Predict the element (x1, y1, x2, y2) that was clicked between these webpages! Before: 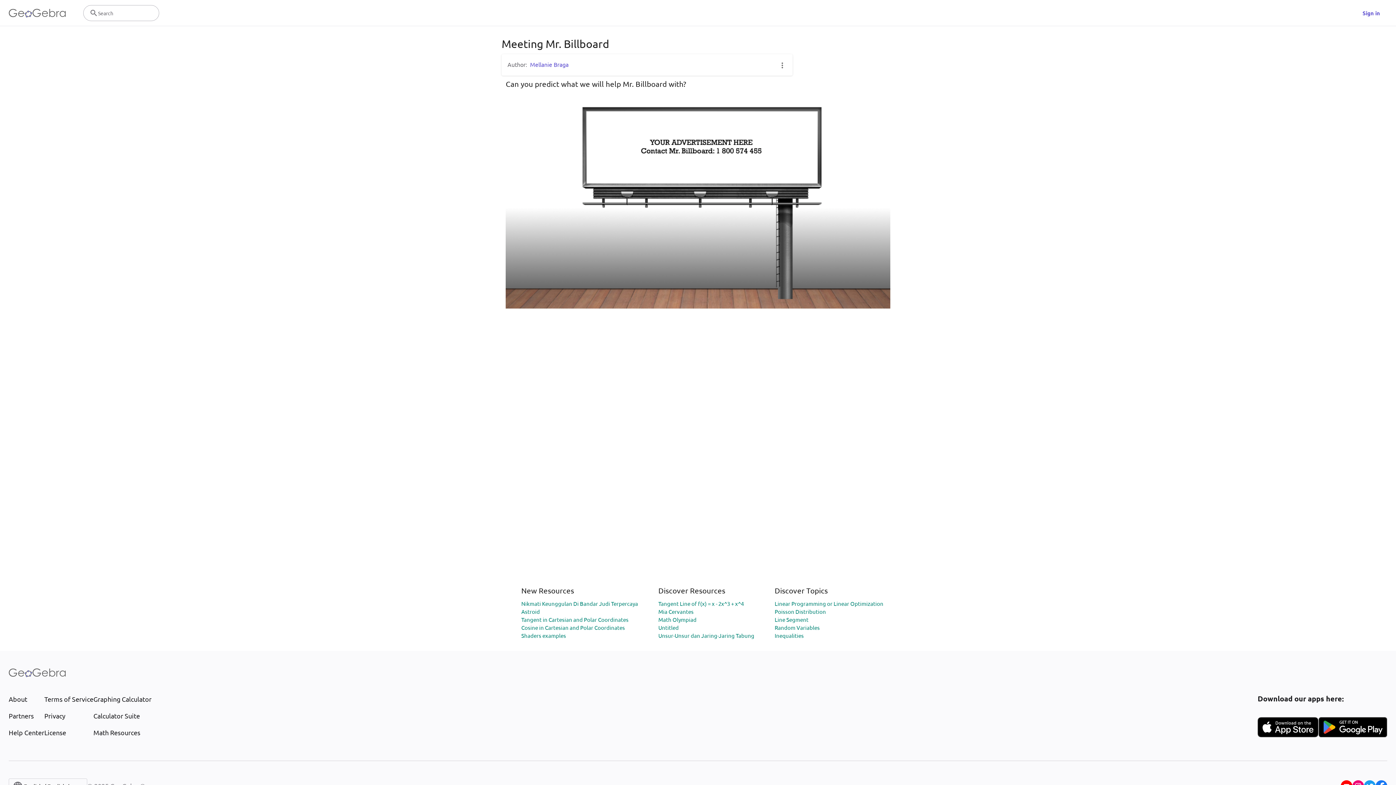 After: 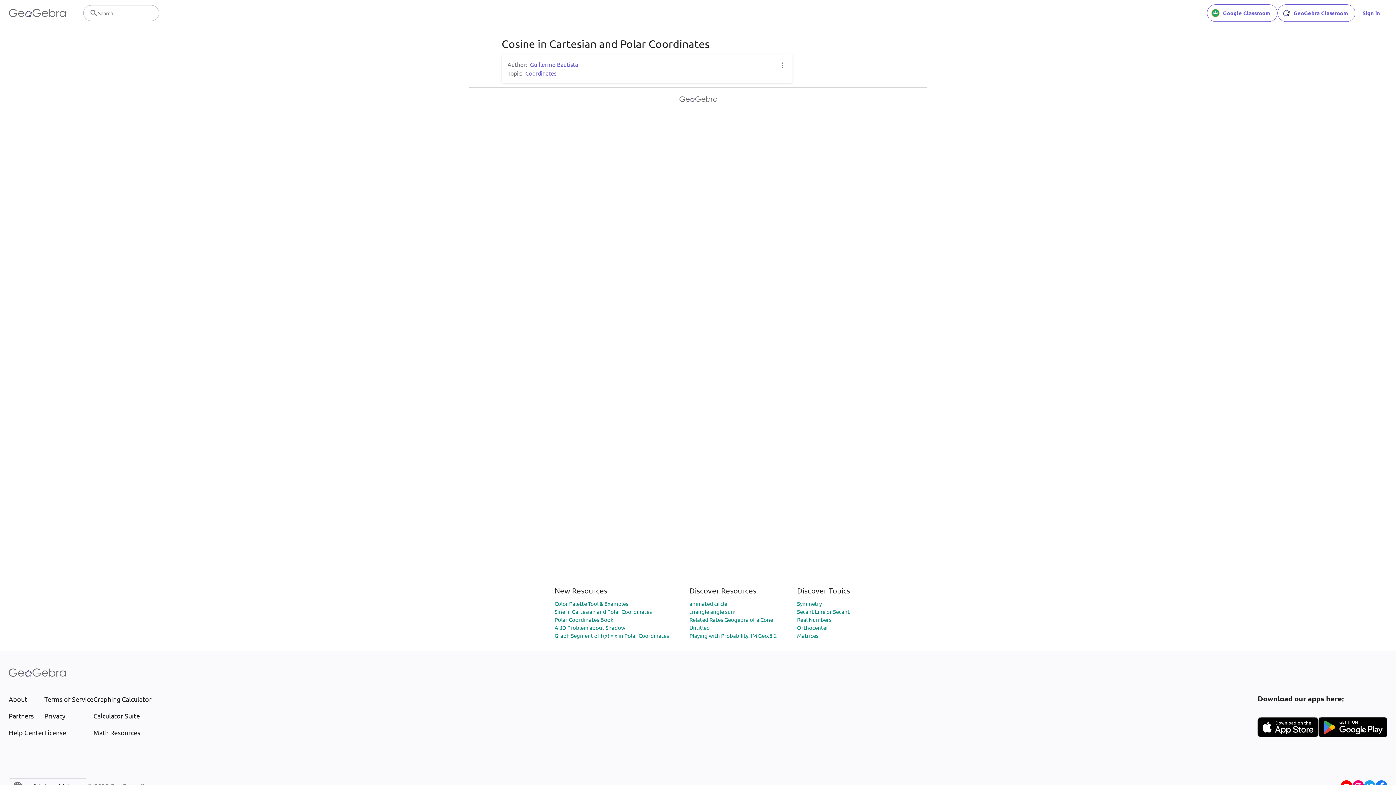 Action: bbox: (521, 624, 625, 631) label: Cosine in Cartesian and Polar Coordinates